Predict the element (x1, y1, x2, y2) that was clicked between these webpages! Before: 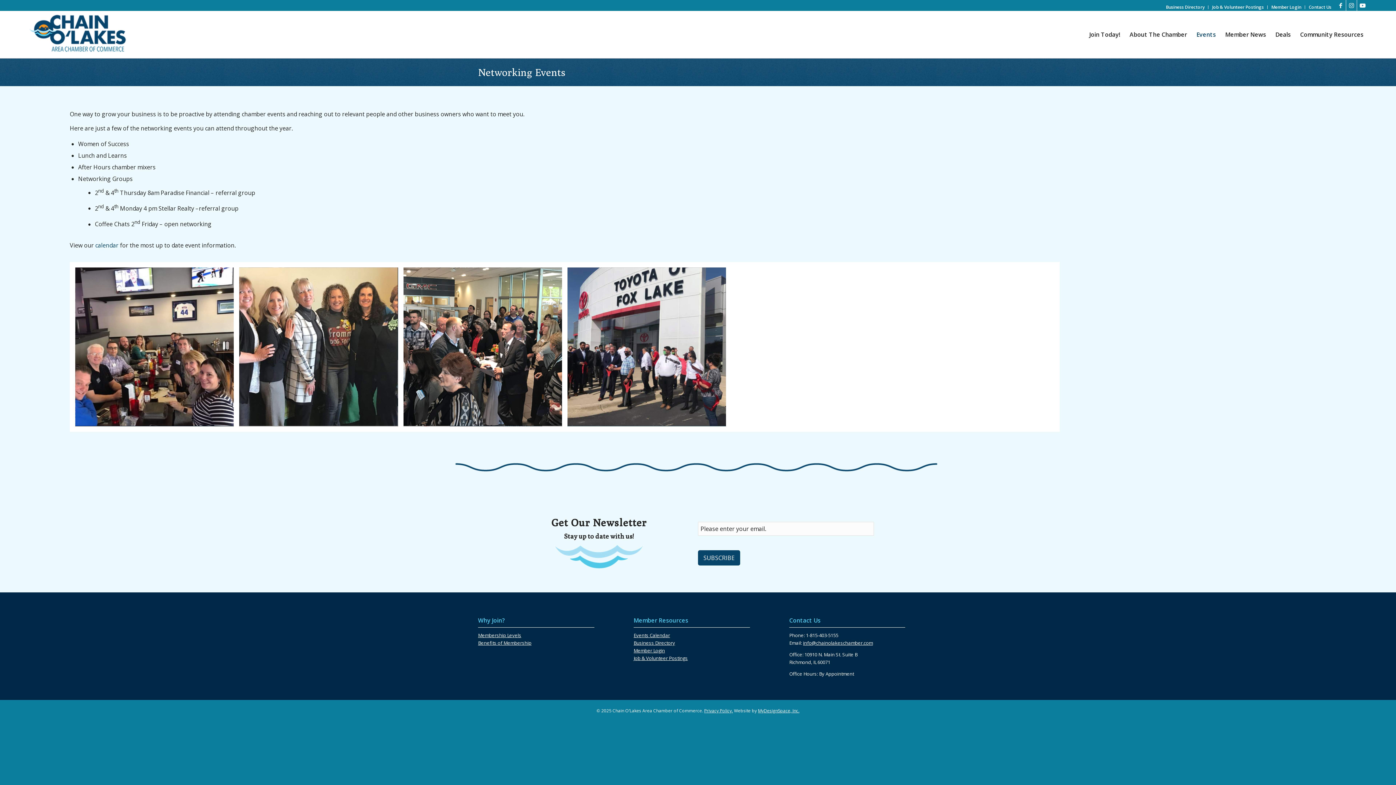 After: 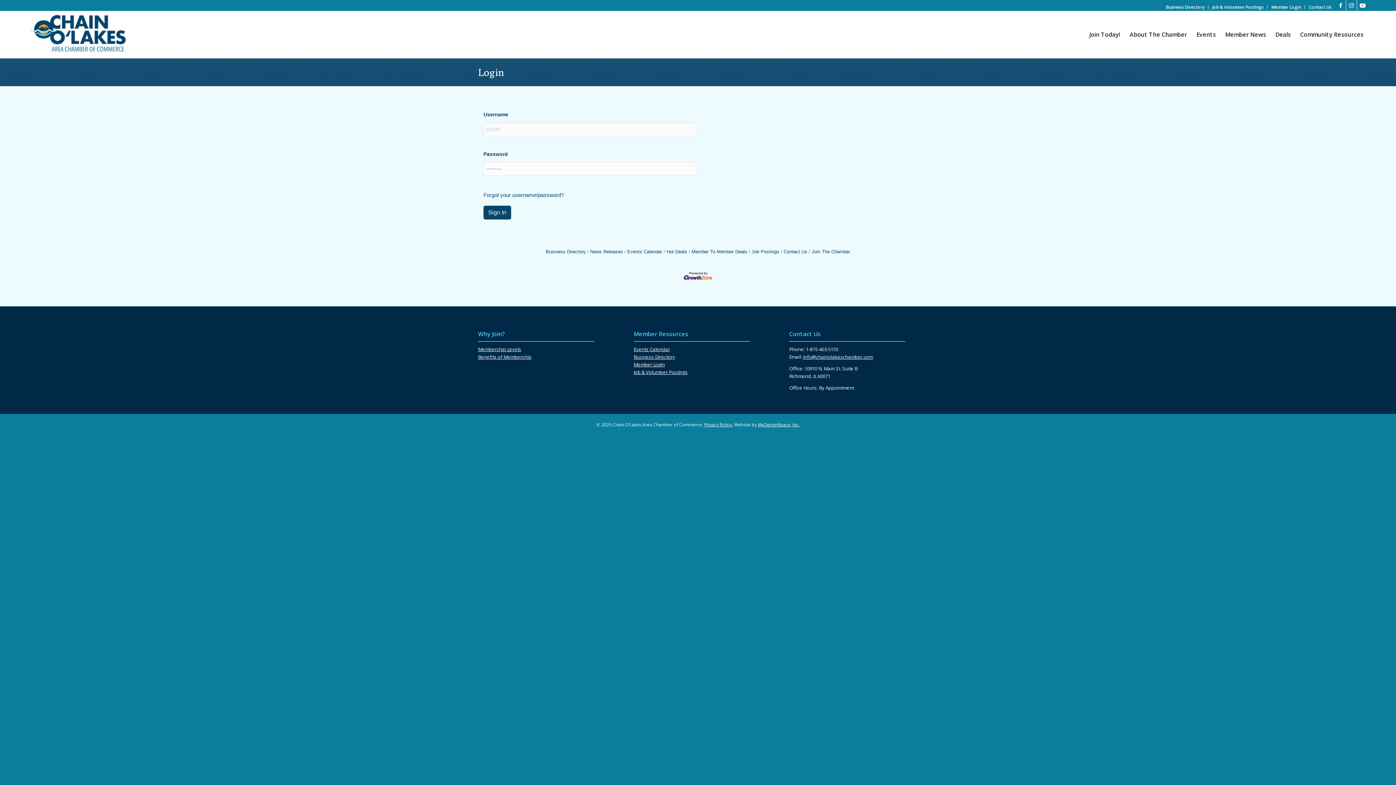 Action: label: Member Login bbox: (633, 647, 665, 654)